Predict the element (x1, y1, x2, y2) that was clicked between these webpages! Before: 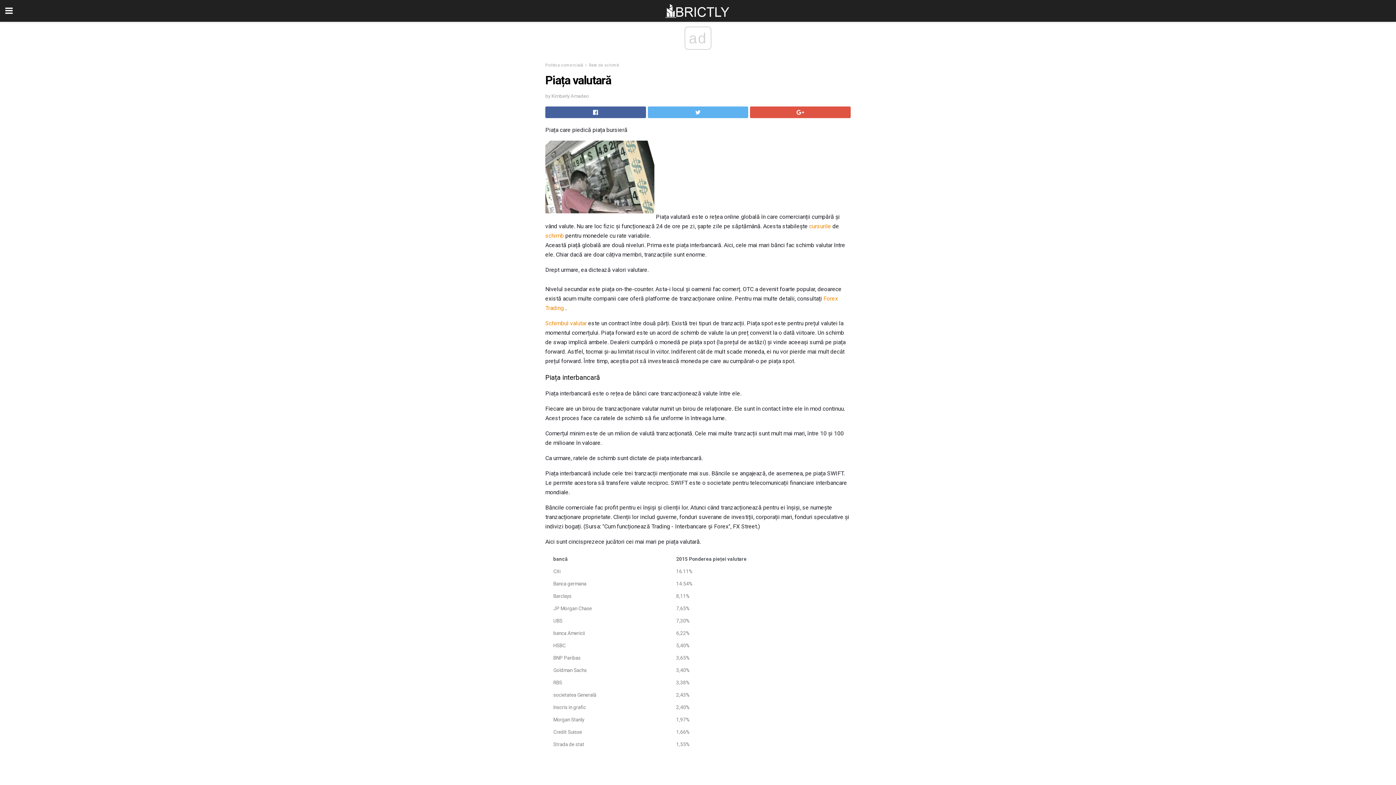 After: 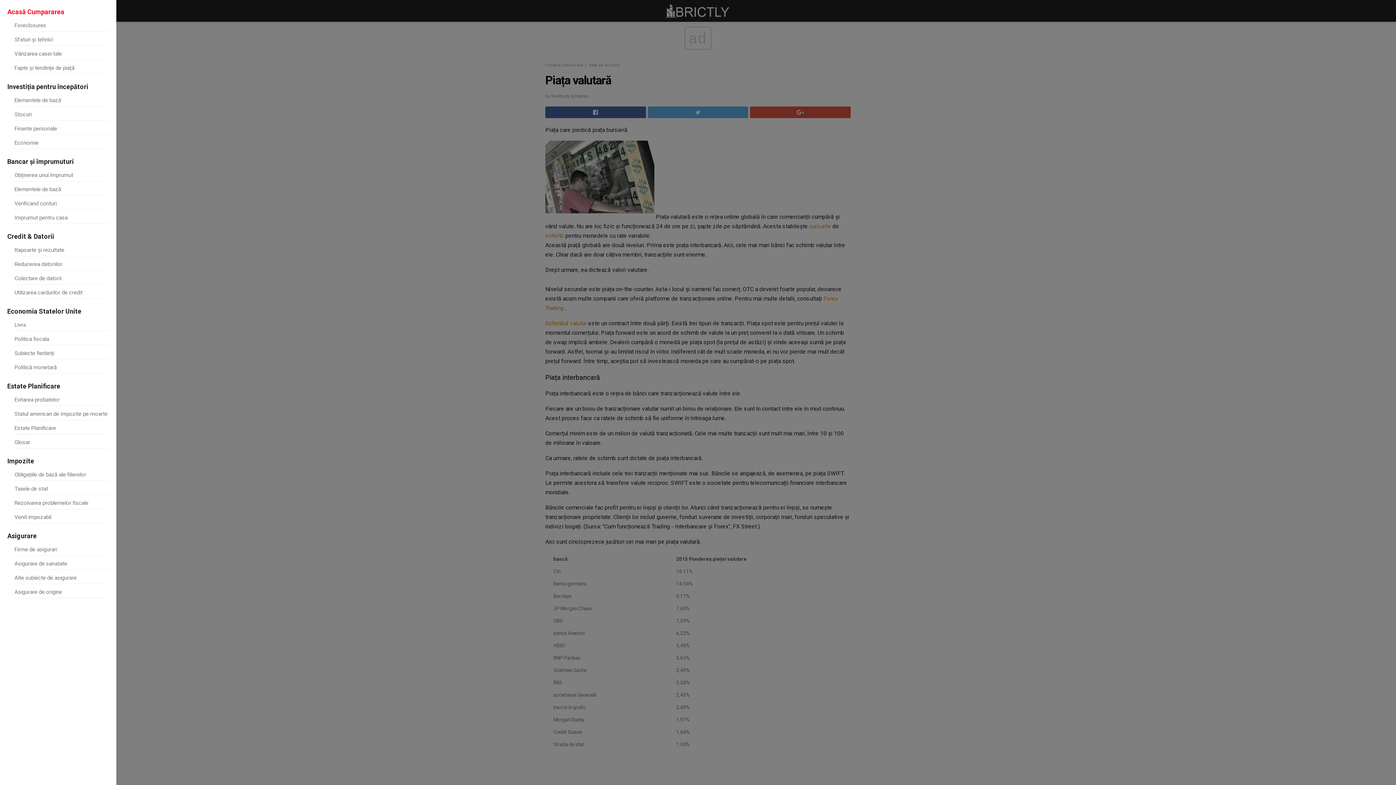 Action: bbox: (0, 0, 18, 21)